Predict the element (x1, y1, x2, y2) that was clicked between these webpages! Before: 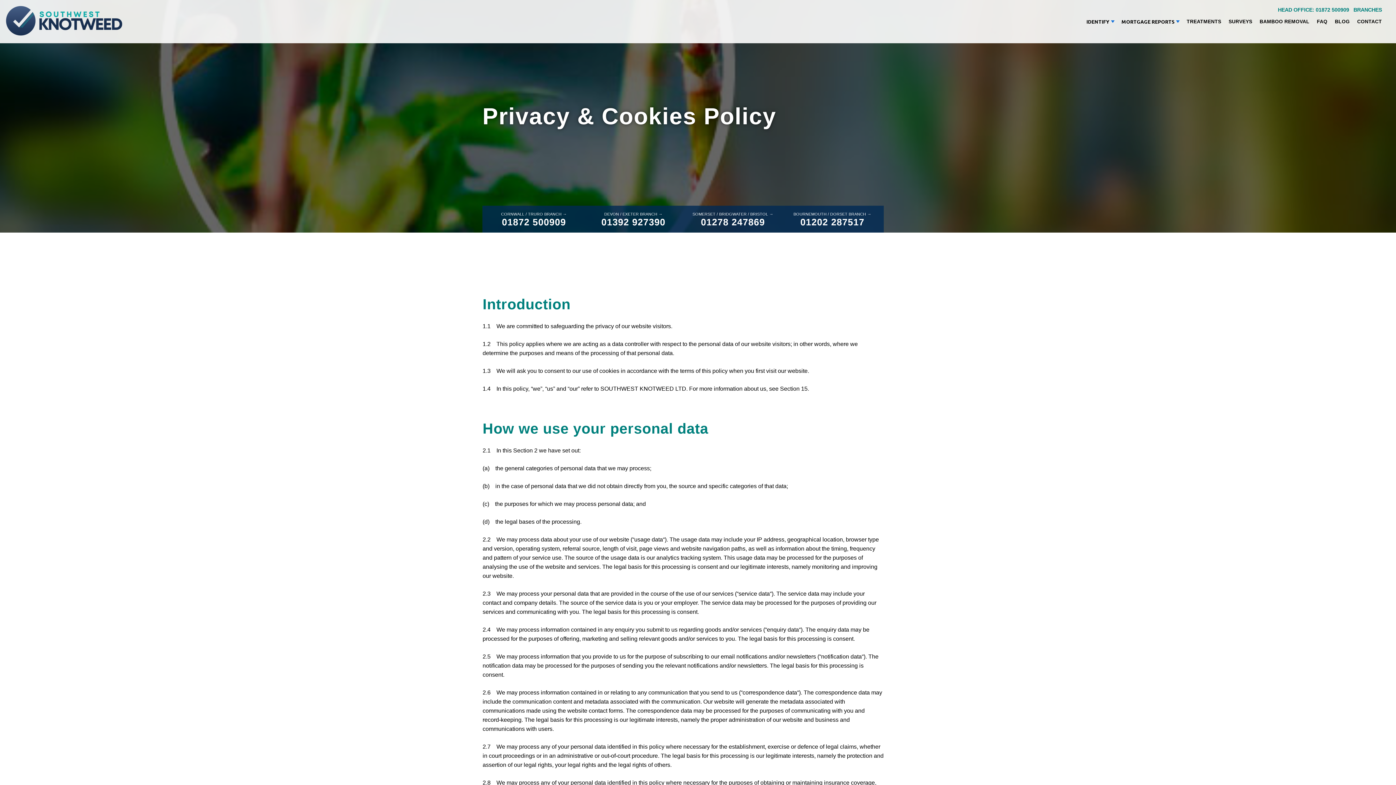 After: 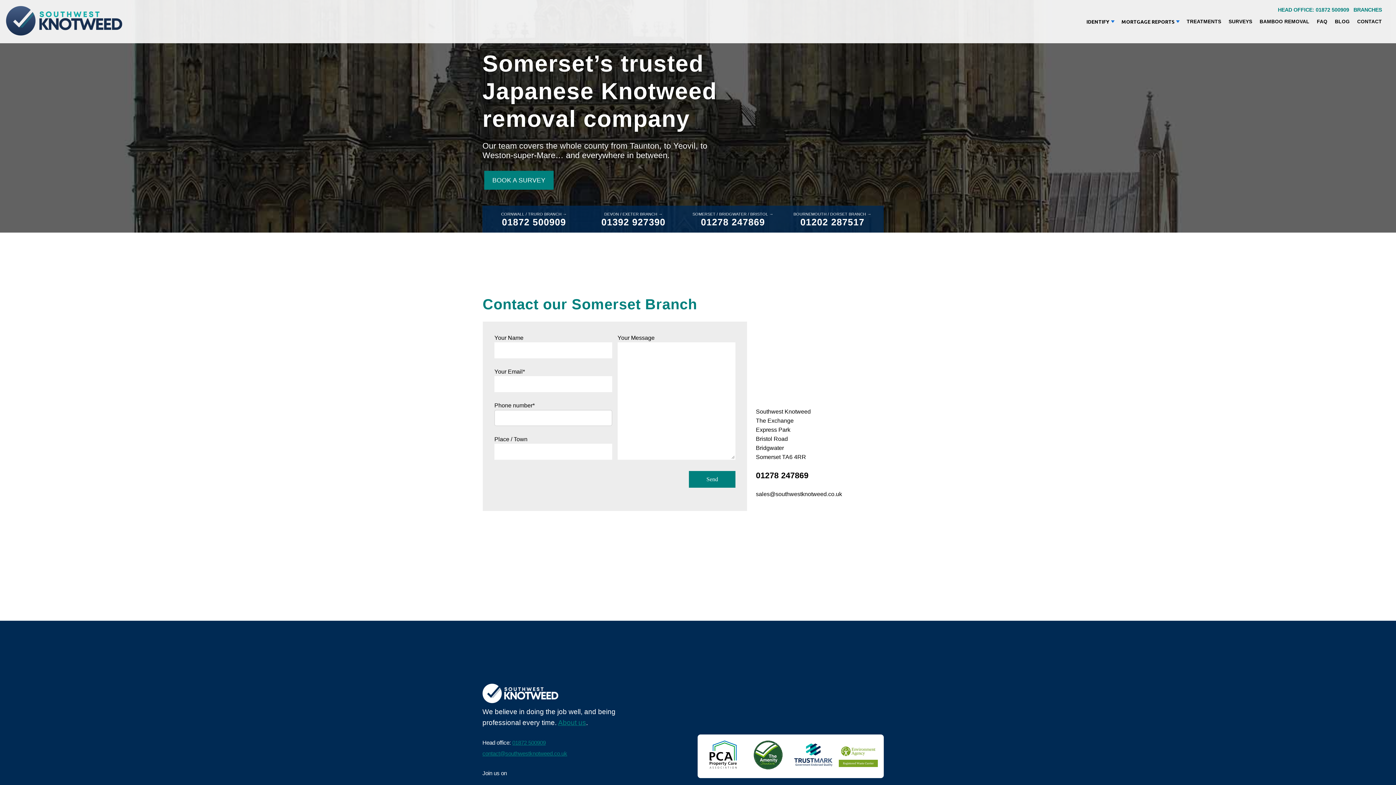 Action: bbox: (692, 211, 746, 216) label: SOMERSET / BRIDGWATER